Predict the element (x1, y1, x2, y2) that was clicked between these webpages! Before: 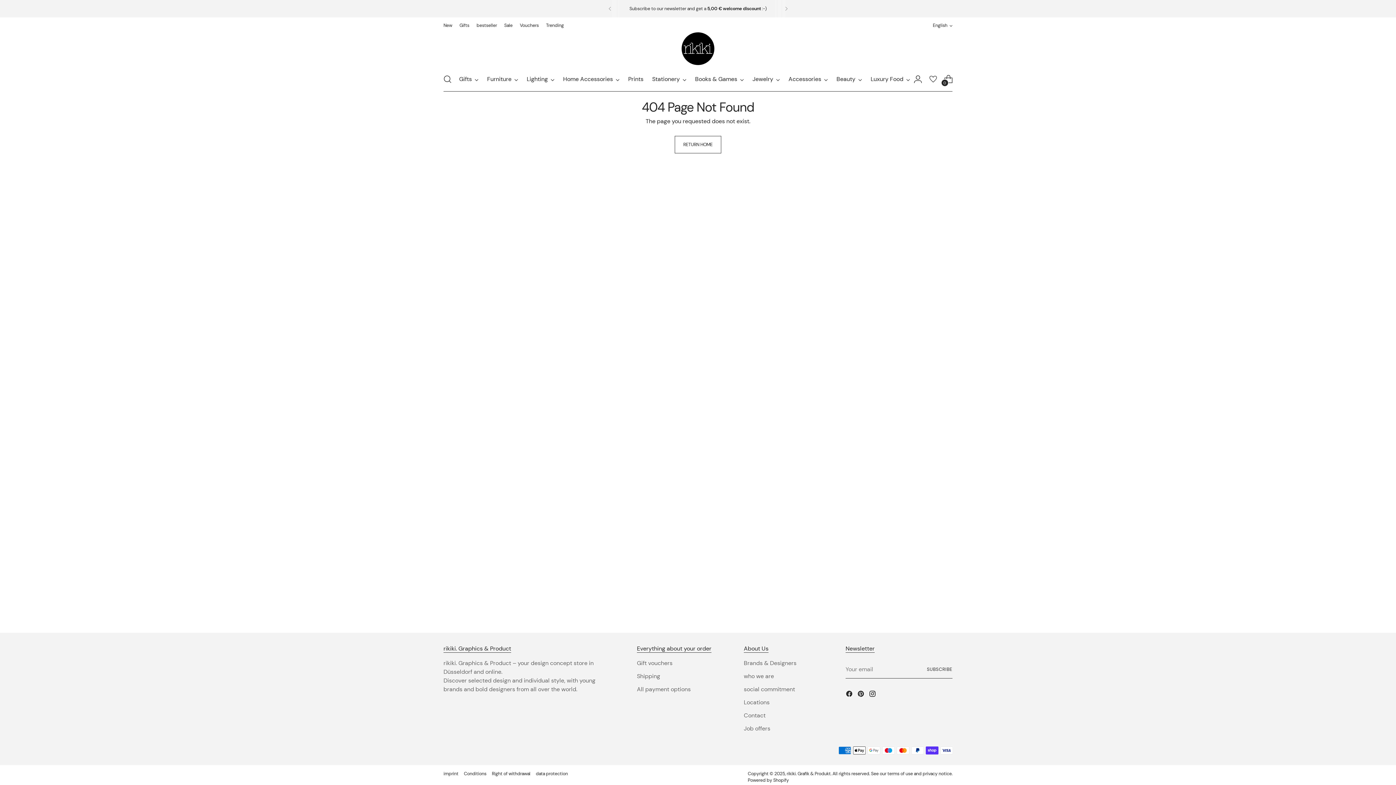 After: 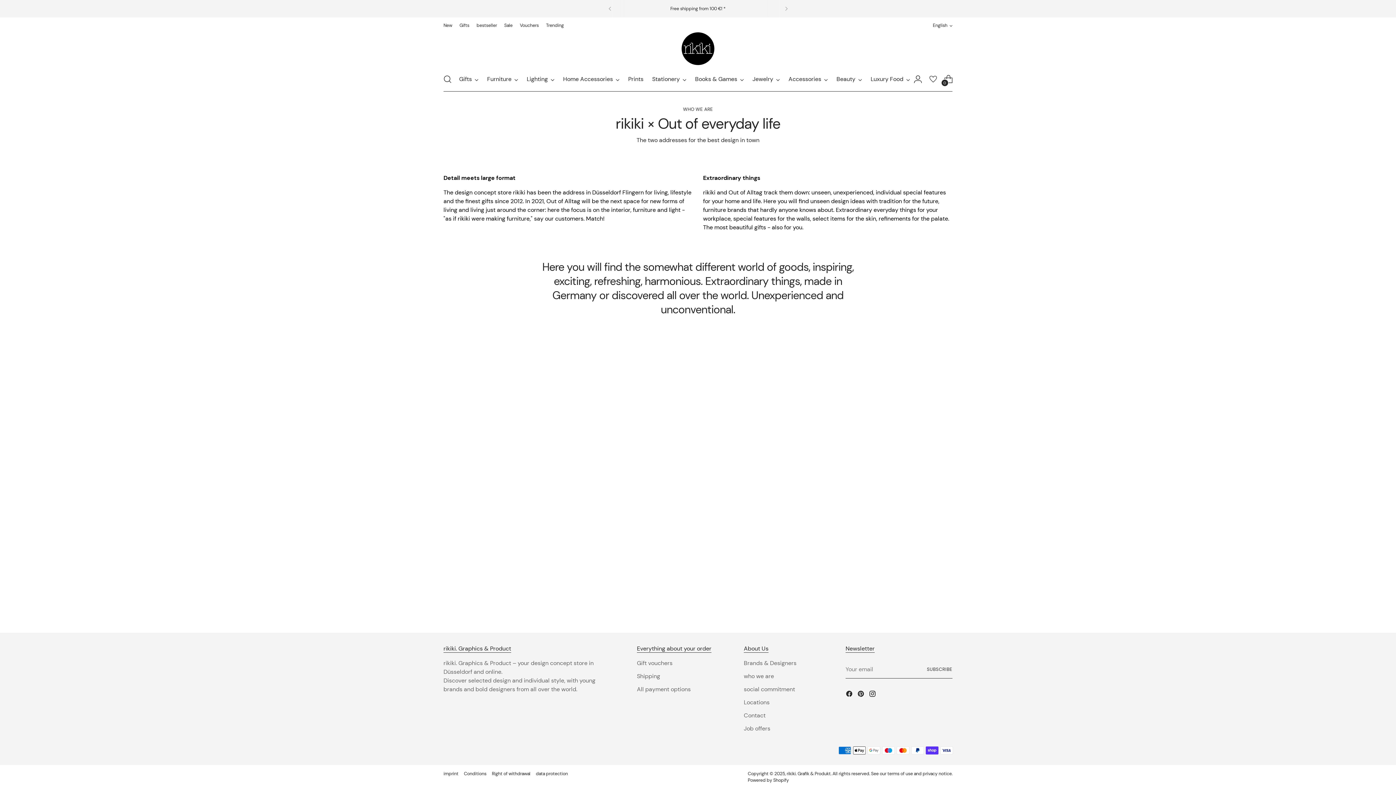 Action: label: who we are bbox: (744, 672, 774, 680)